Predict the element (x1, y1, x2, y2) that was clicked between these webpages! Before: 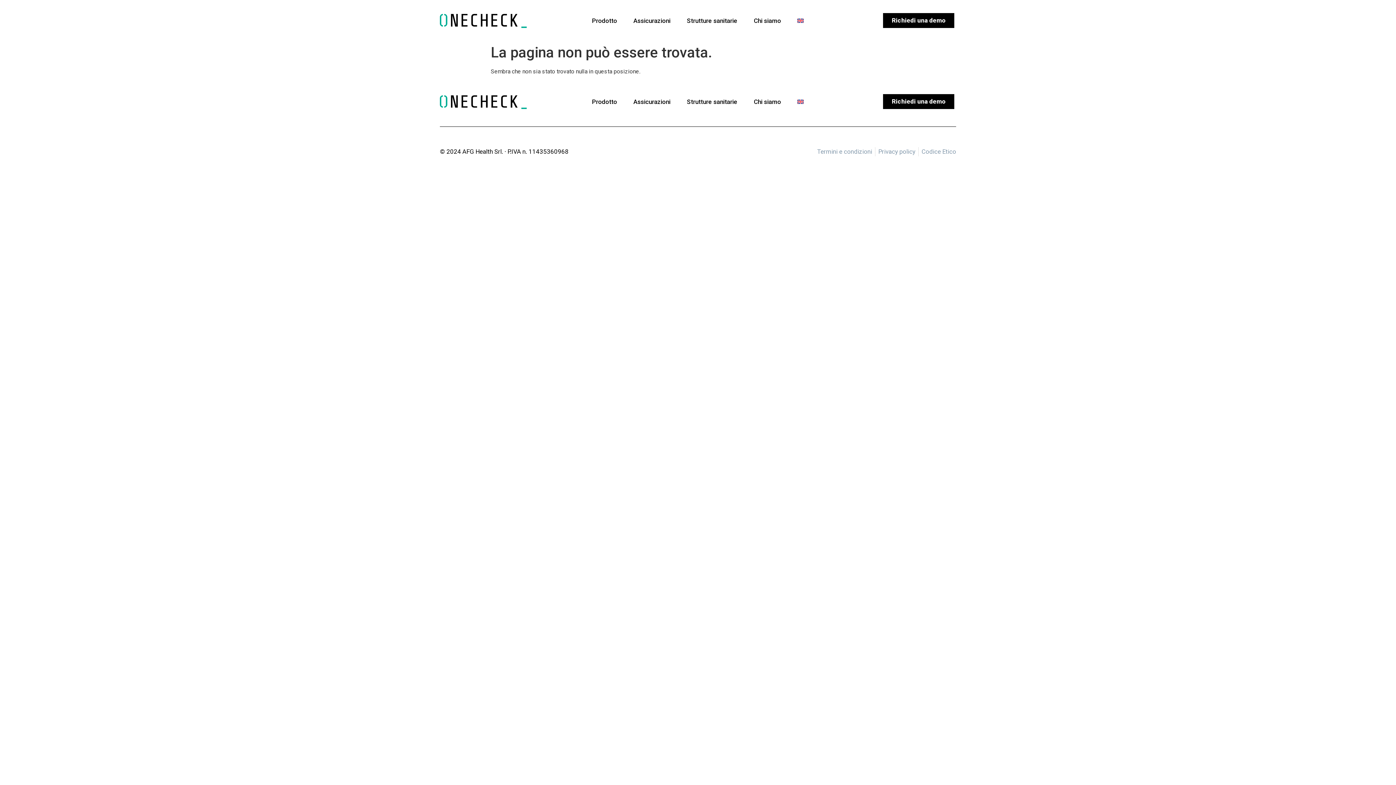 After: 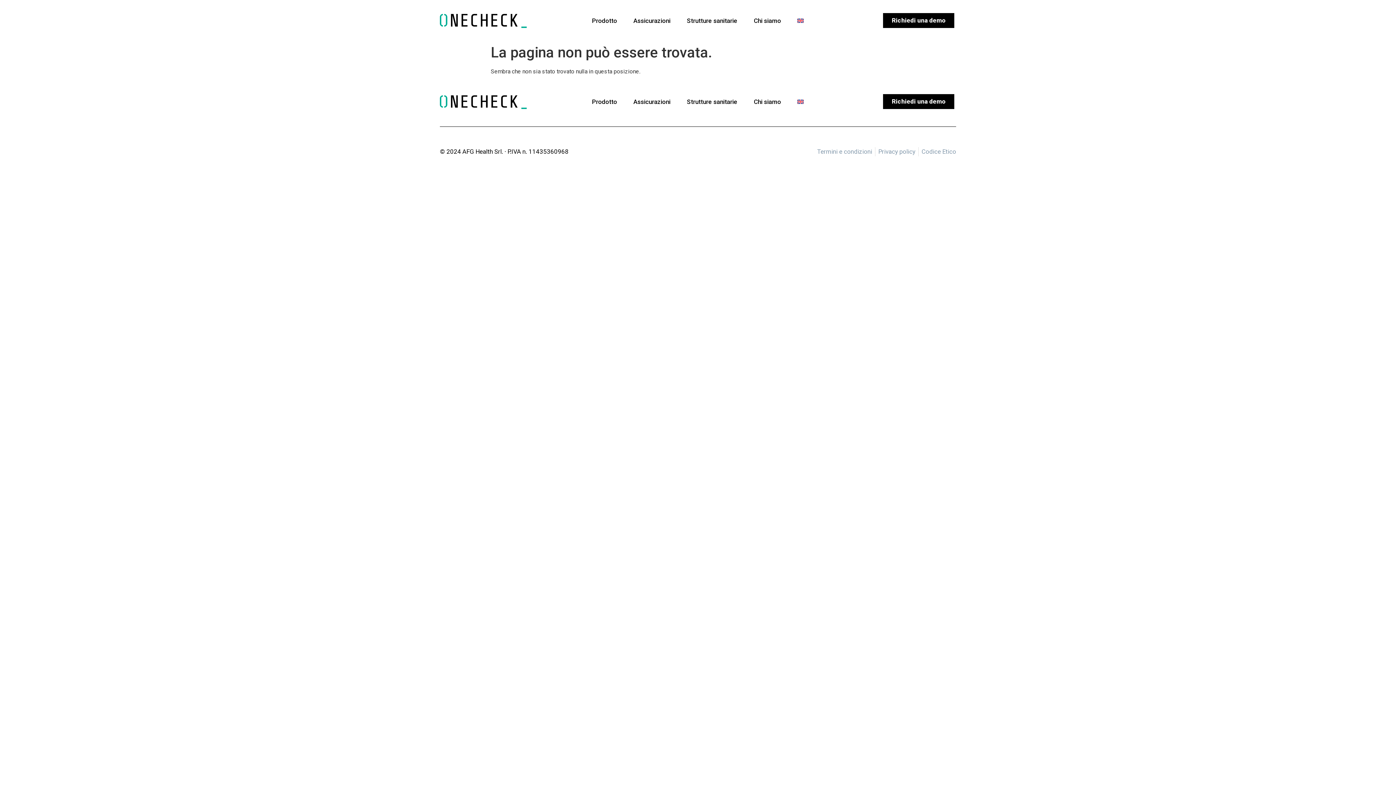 Action: label: Privacy policy bbox: (878, 147, 915, 156)